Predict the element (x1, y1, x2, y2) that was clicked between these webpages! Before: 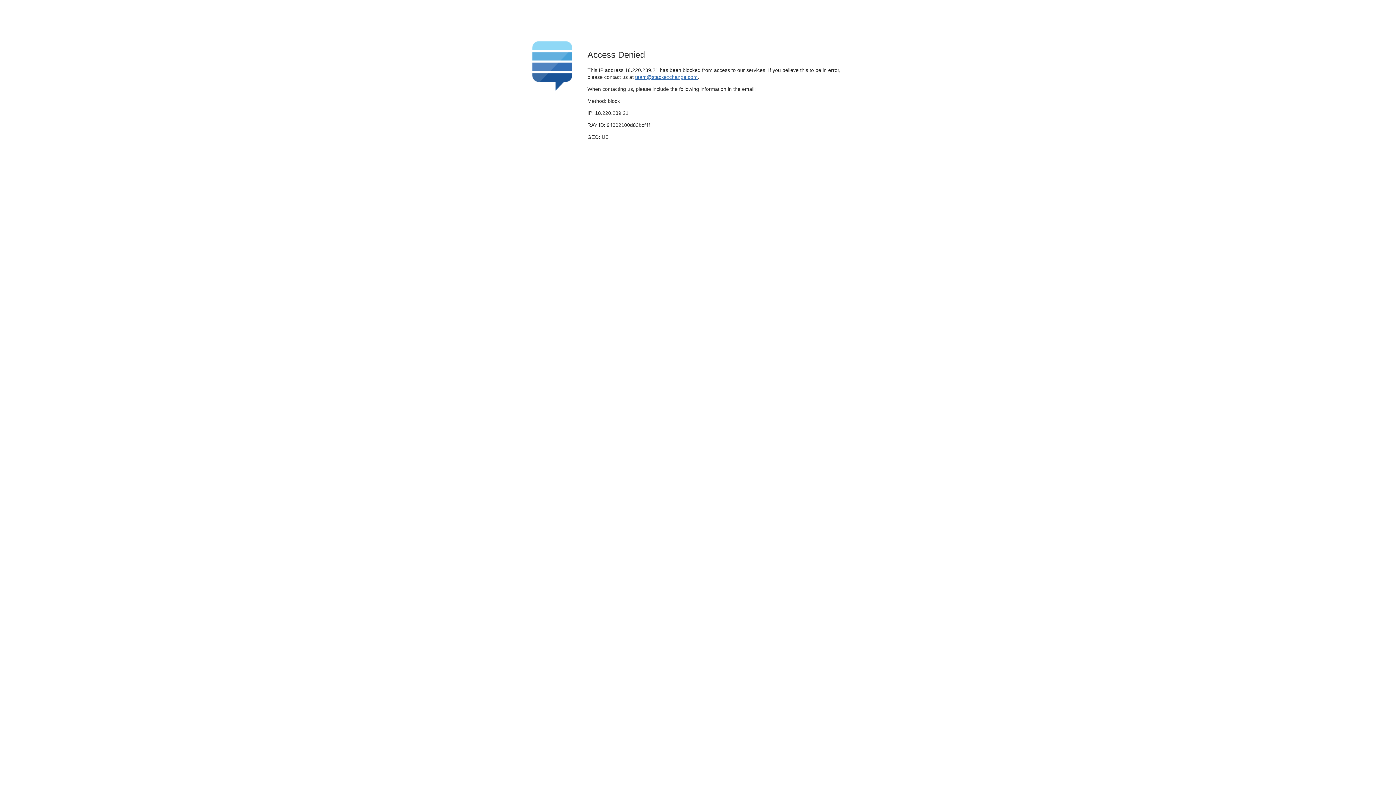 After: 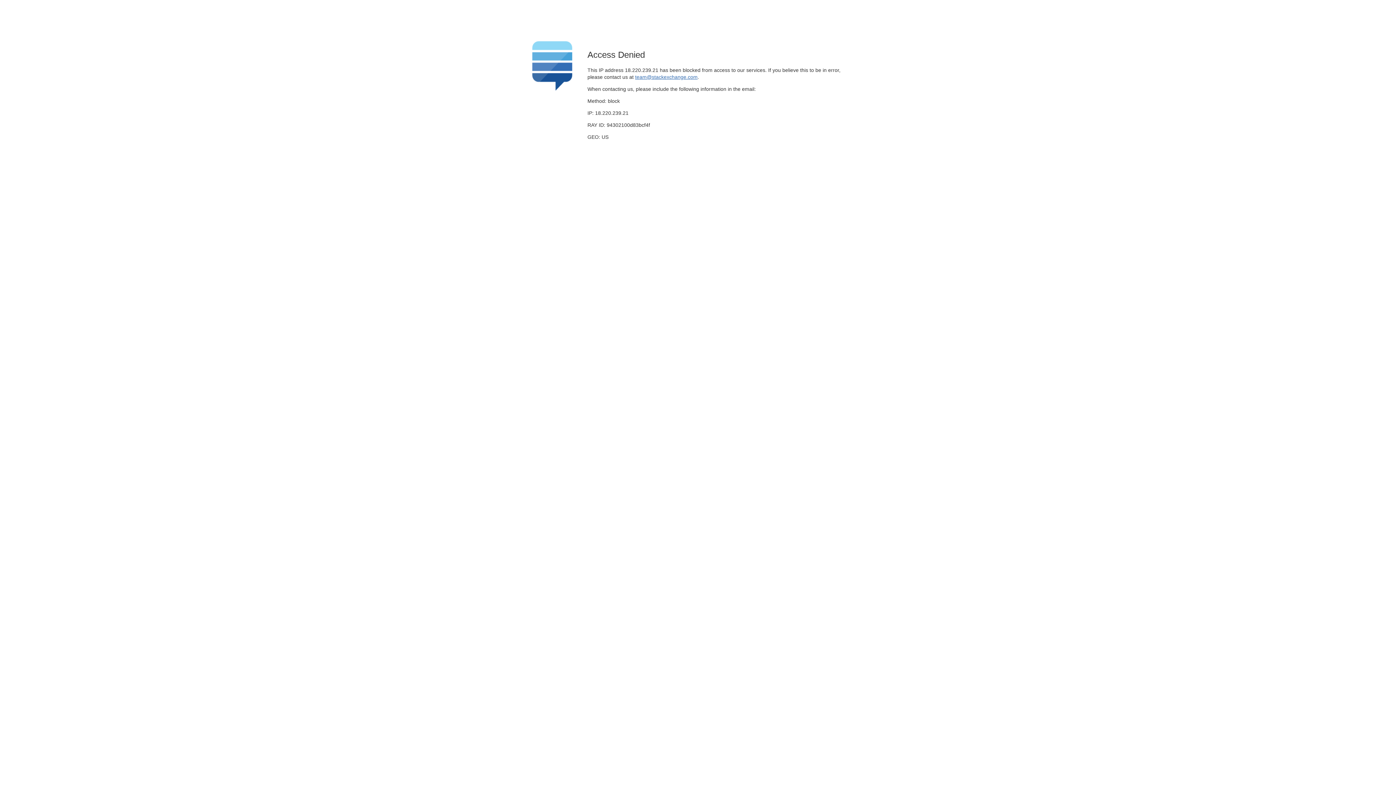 Action: bbox: (635, 74, 697, 79) label: team@stackexchange.com